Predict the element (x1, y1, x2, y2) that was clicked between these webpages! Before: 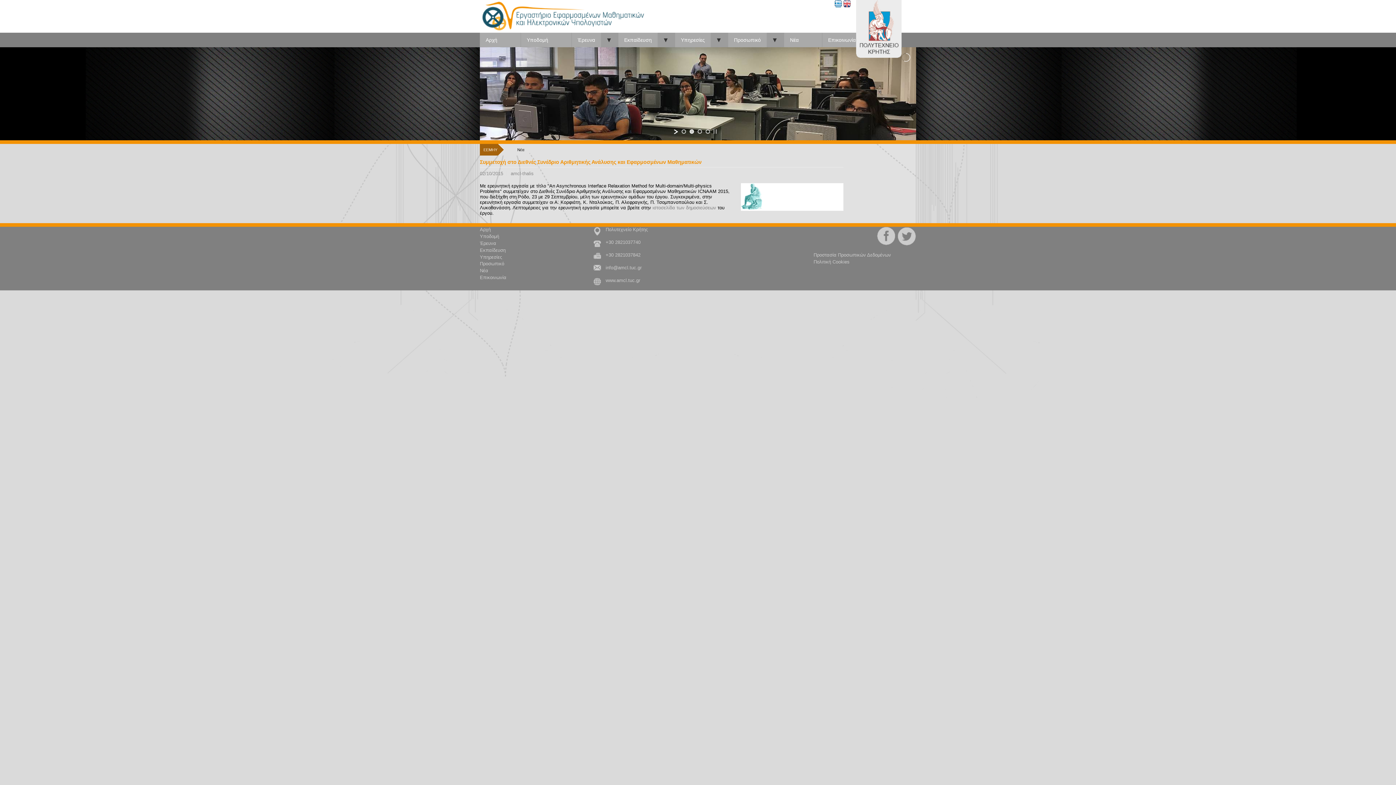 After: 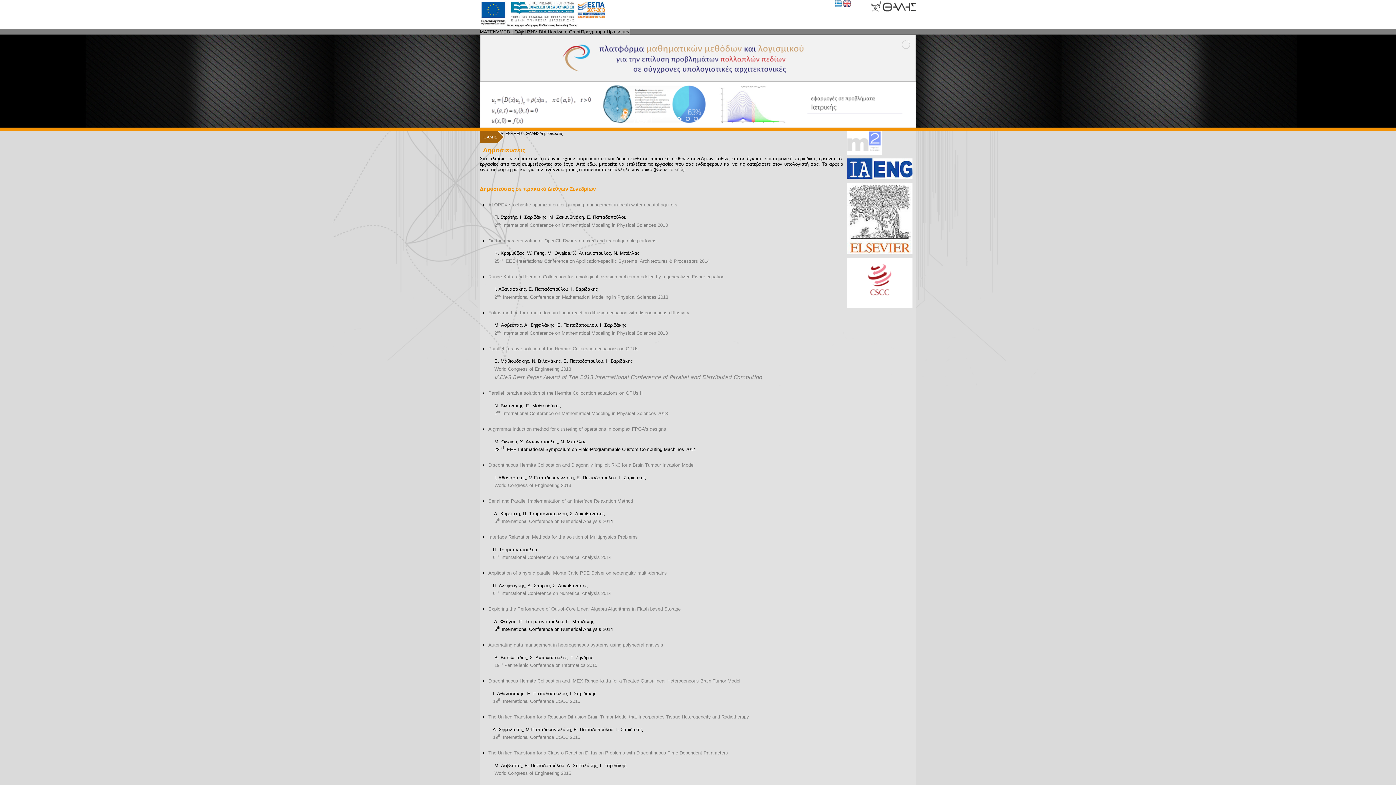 Action: bbox: (652, 205, 716, 210) label: ιστοσελίδα των δημοσιεύσεων